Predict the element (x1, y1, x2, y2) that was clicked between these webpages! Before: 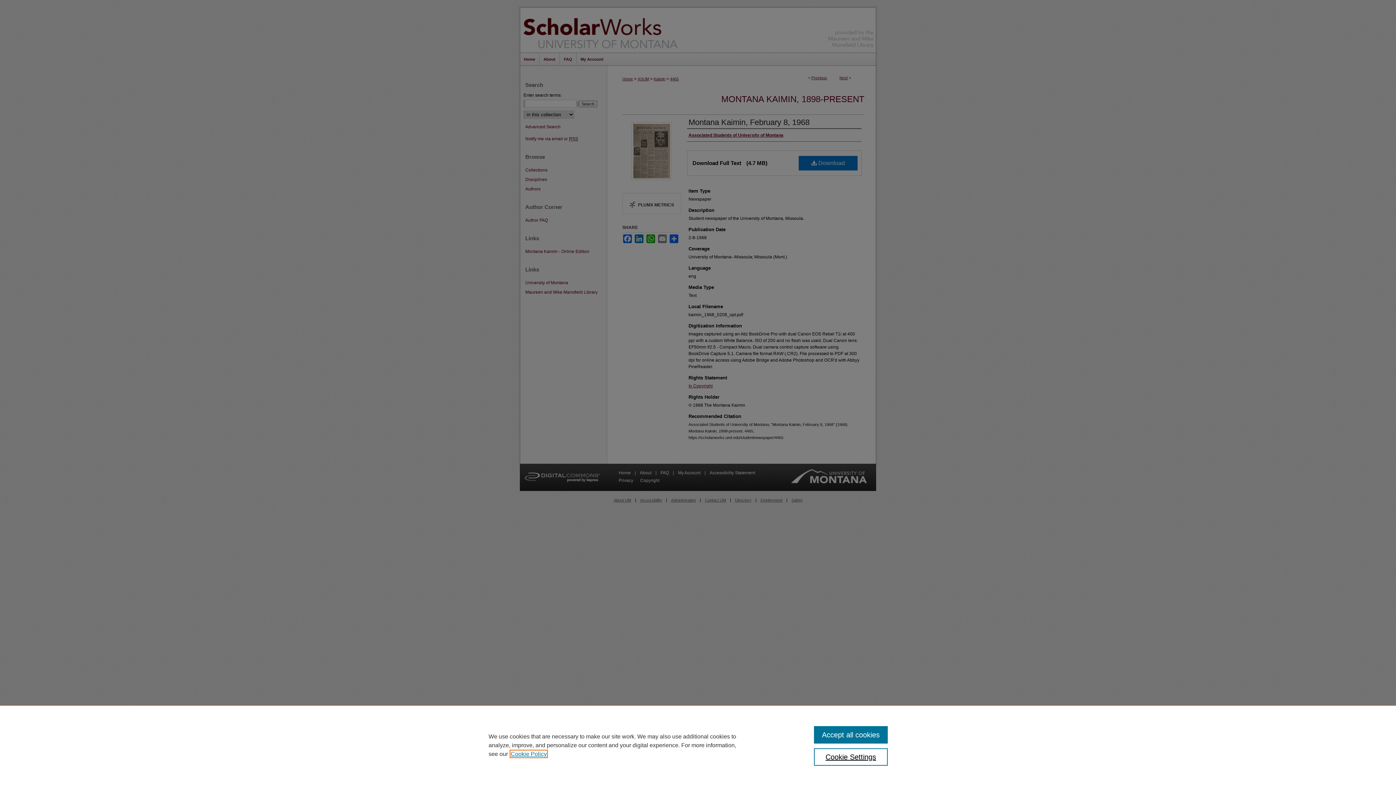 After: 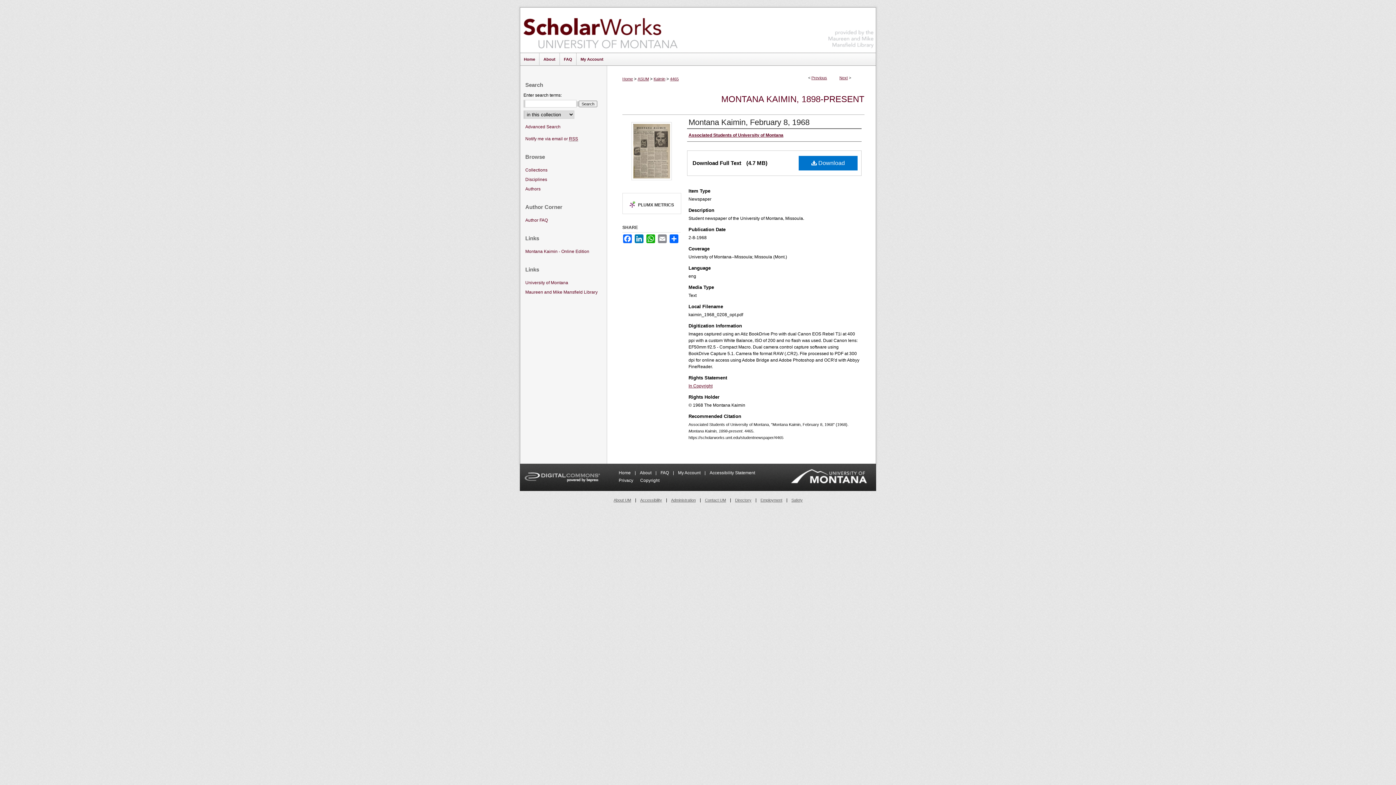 Action: label: Accept all cookies bbox: (814, 726, 887, 744)